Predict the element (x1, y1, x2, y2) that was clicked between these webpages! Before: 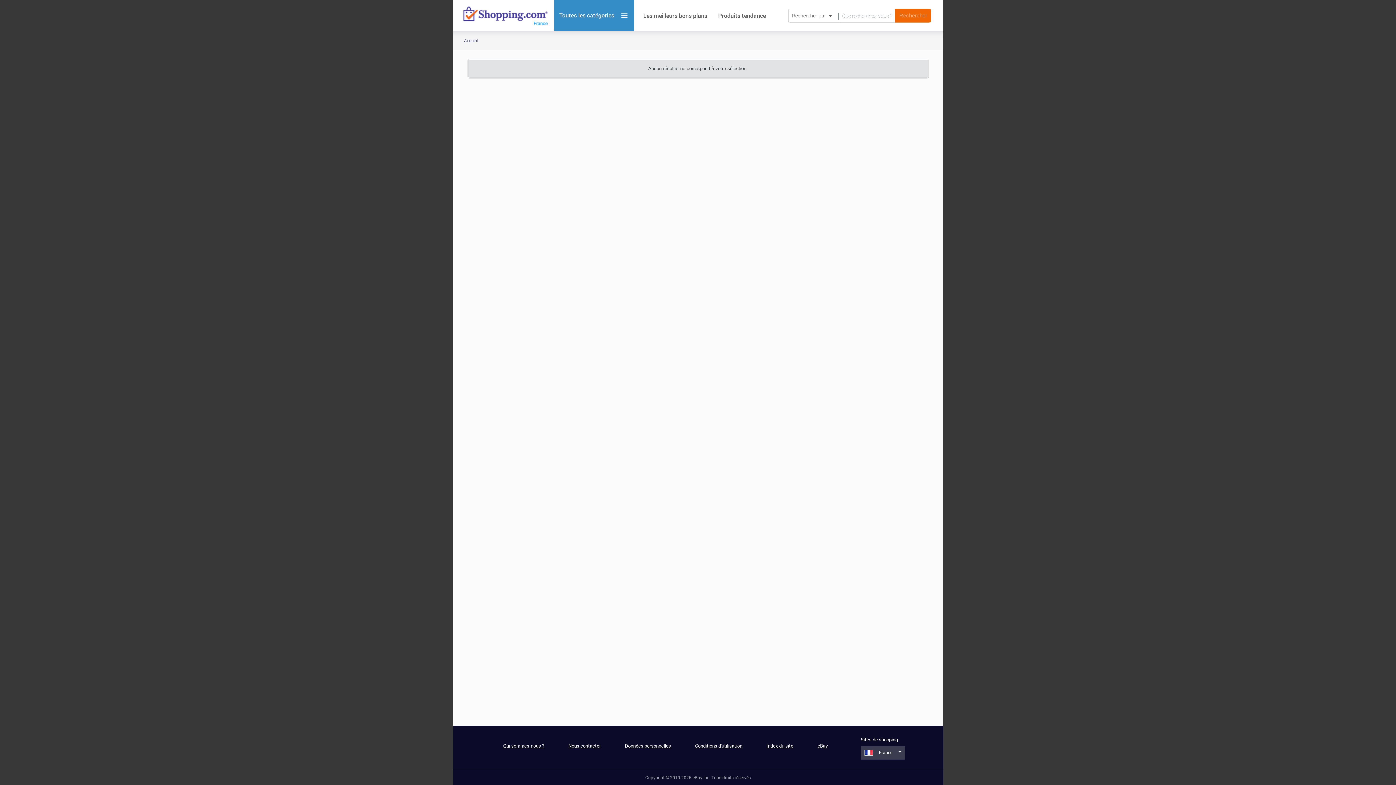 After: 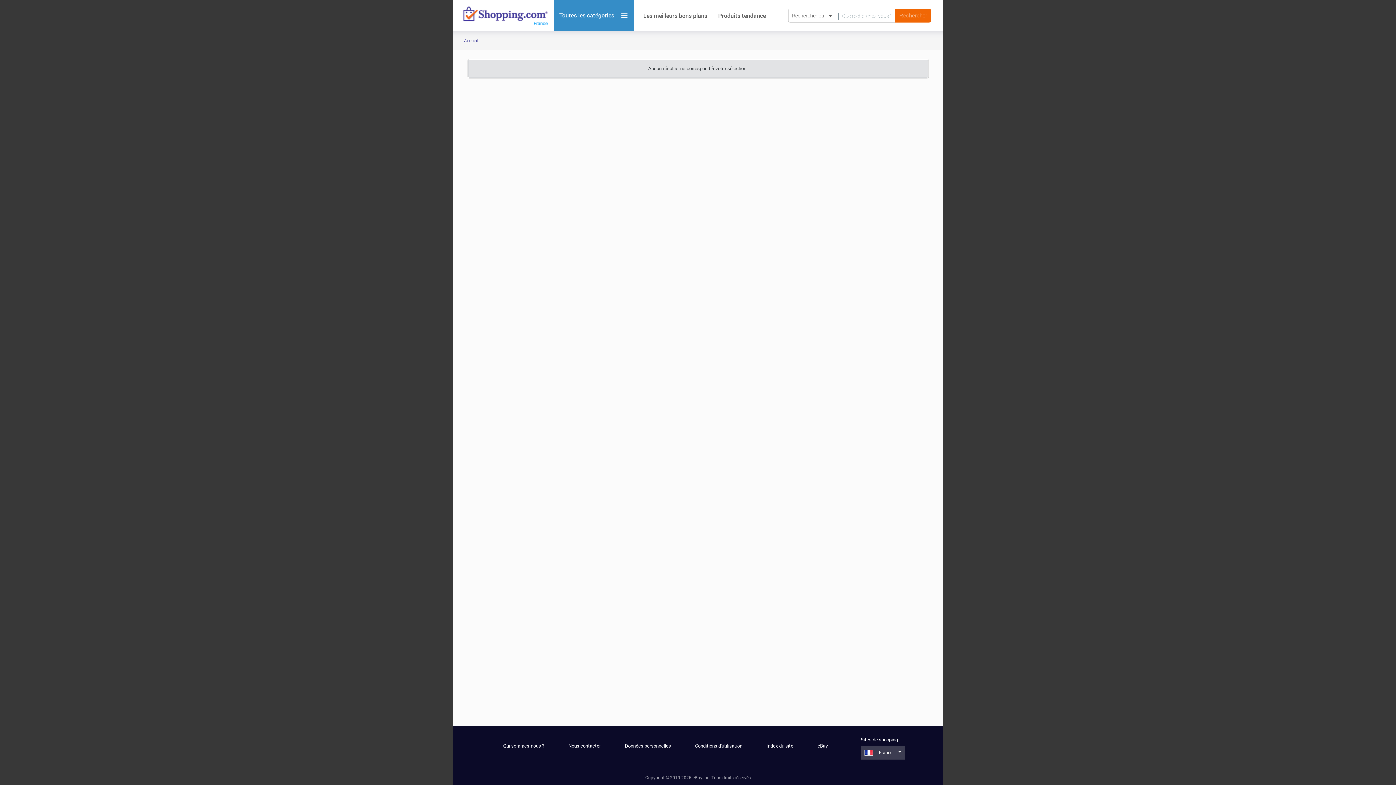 Action: label: eBay bbox: (817, 742, 828, 749)